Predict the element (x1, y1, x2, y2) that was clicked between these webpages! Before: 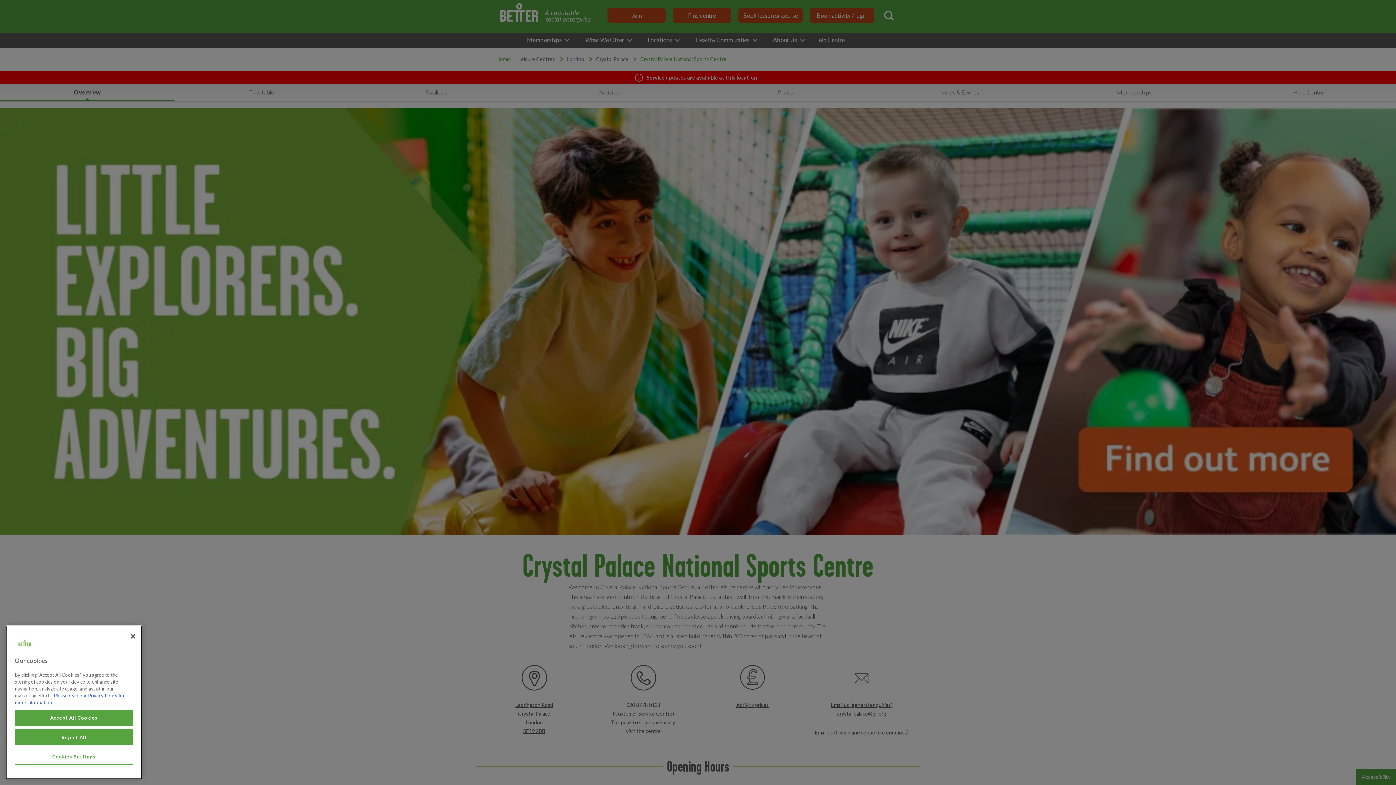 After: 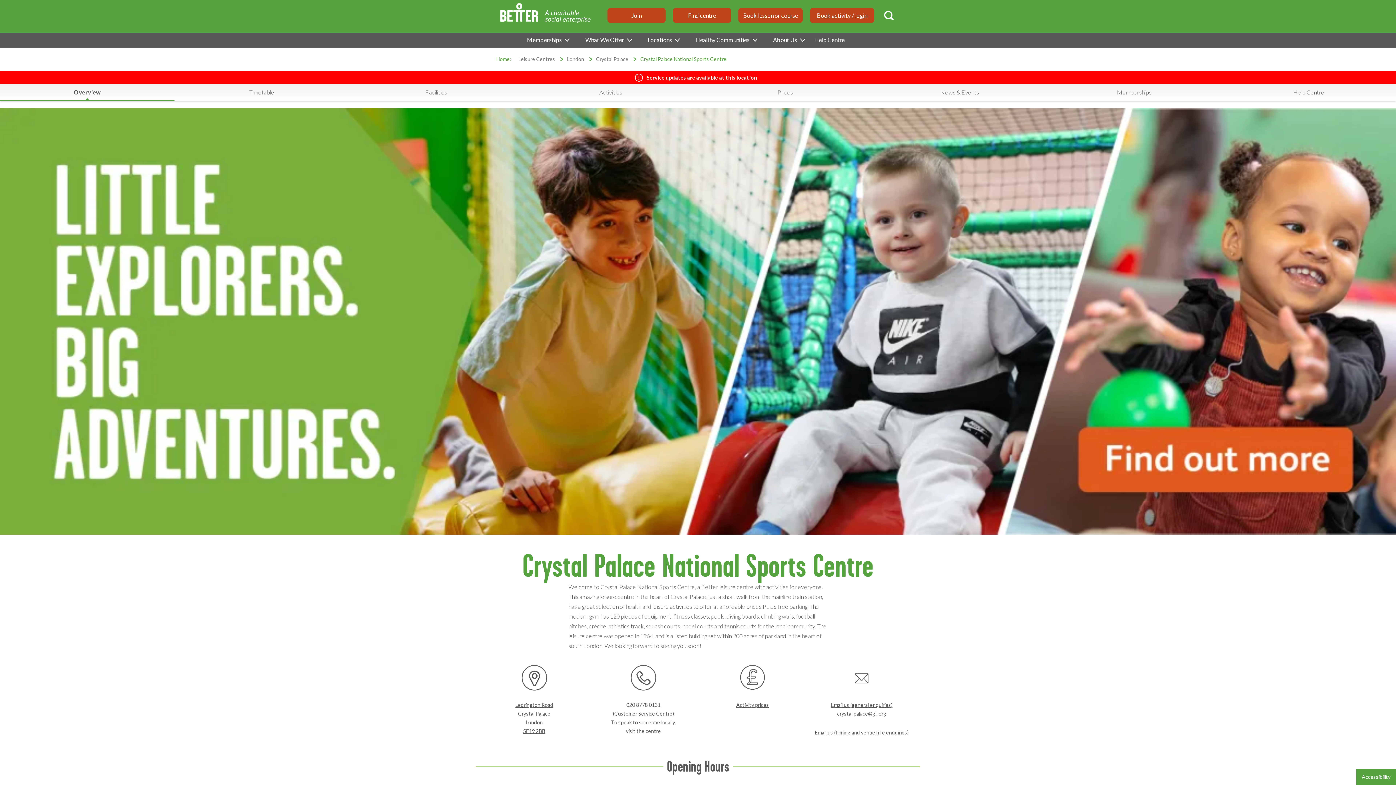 Action: bbox: (125, 628, 141, 644) label: Close